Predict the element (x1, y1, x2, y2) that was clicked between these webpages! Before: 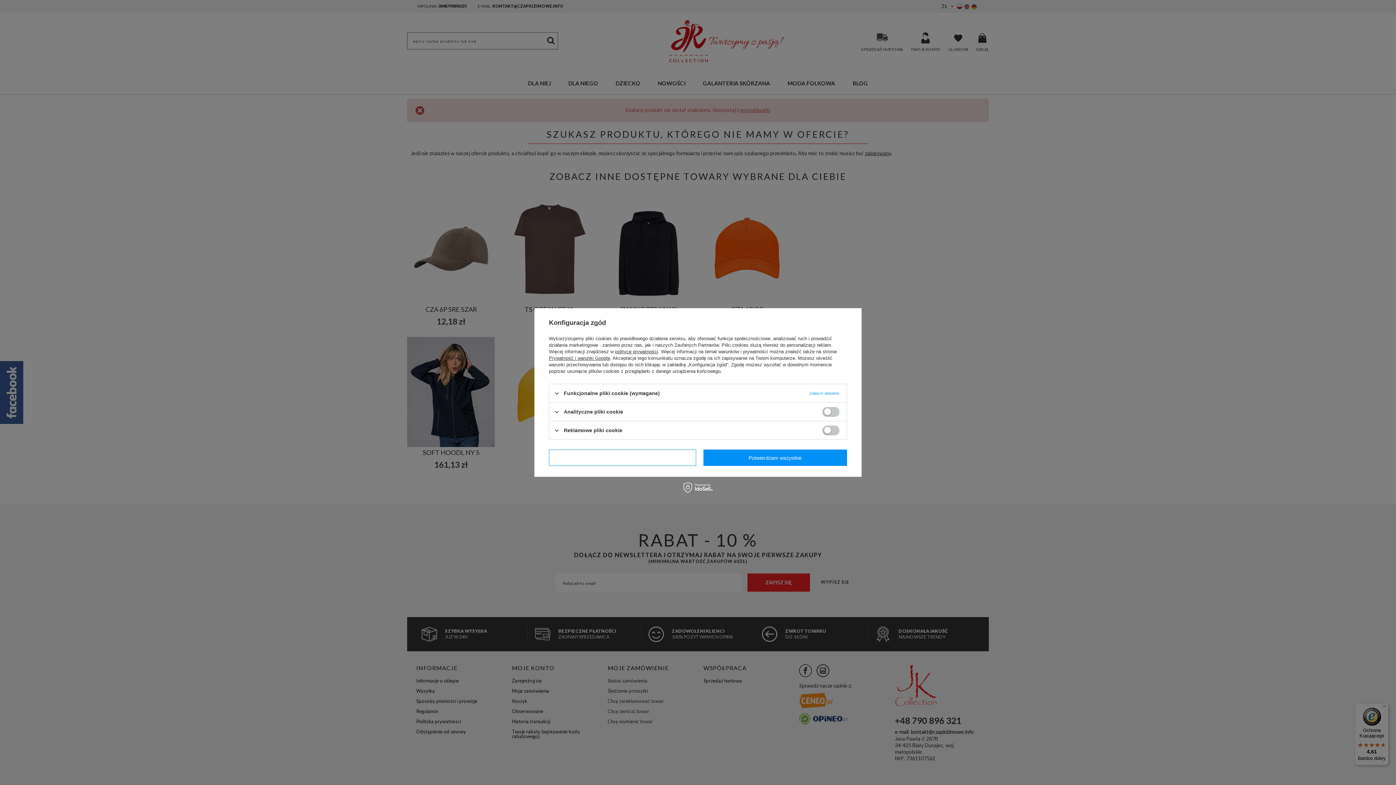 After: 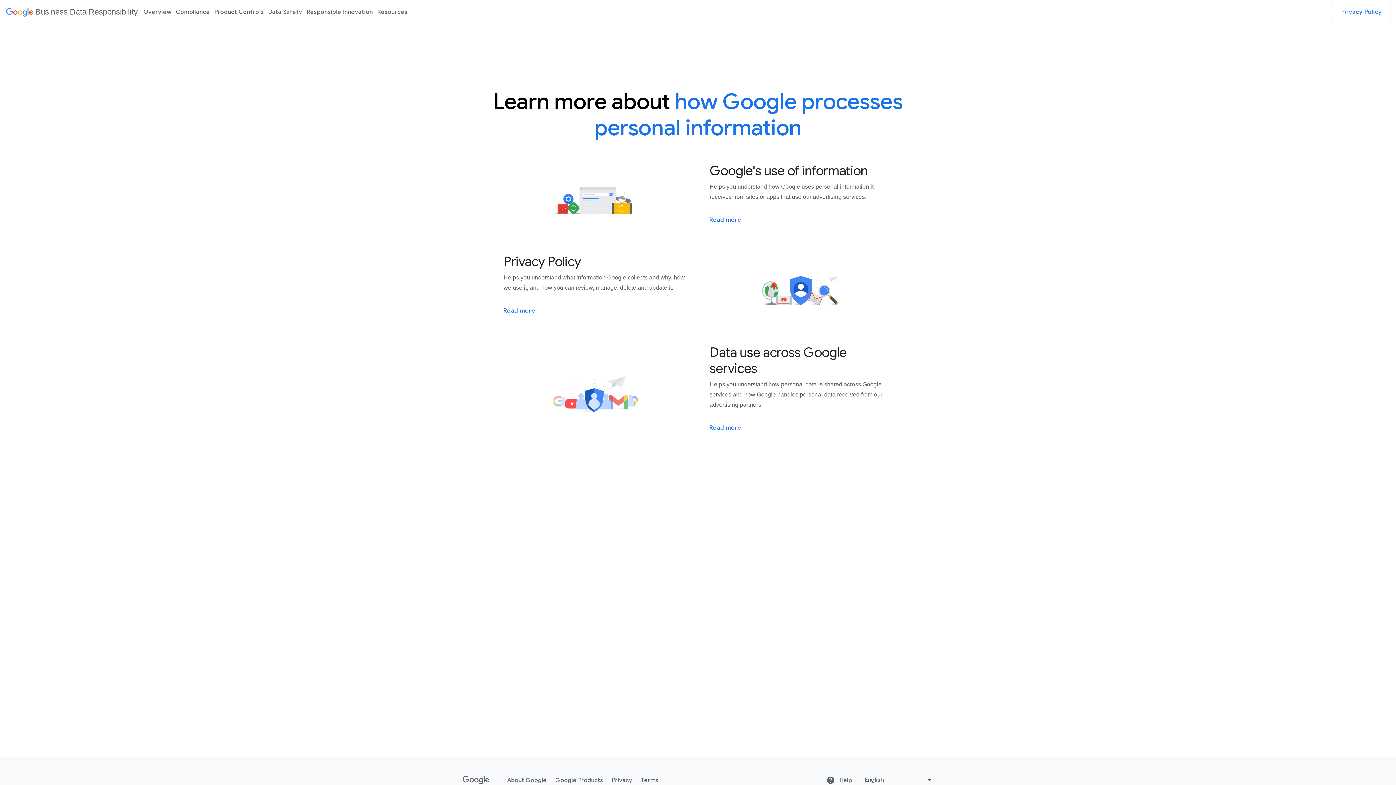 Action: label: Prywatność i warunki Google bbox: (549, 355, 610, 361)